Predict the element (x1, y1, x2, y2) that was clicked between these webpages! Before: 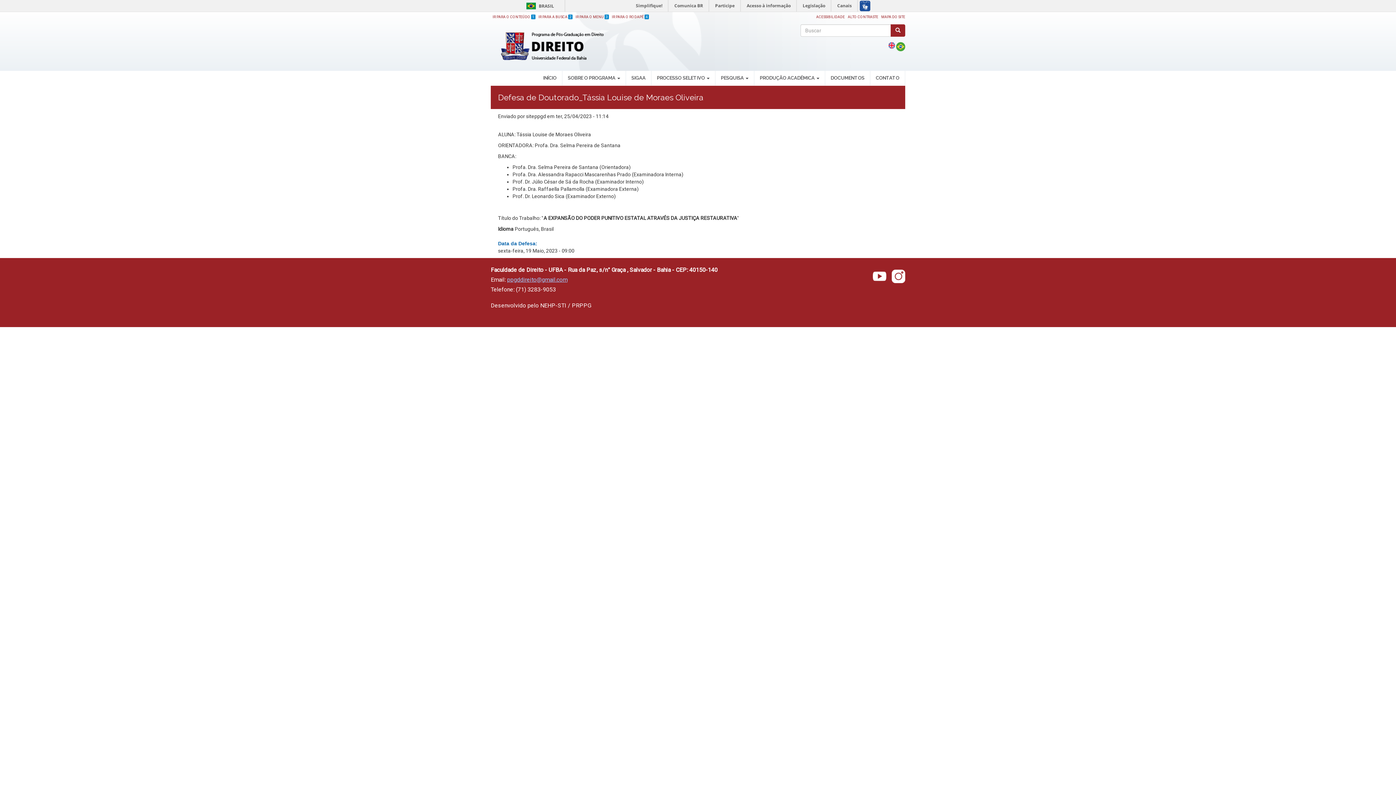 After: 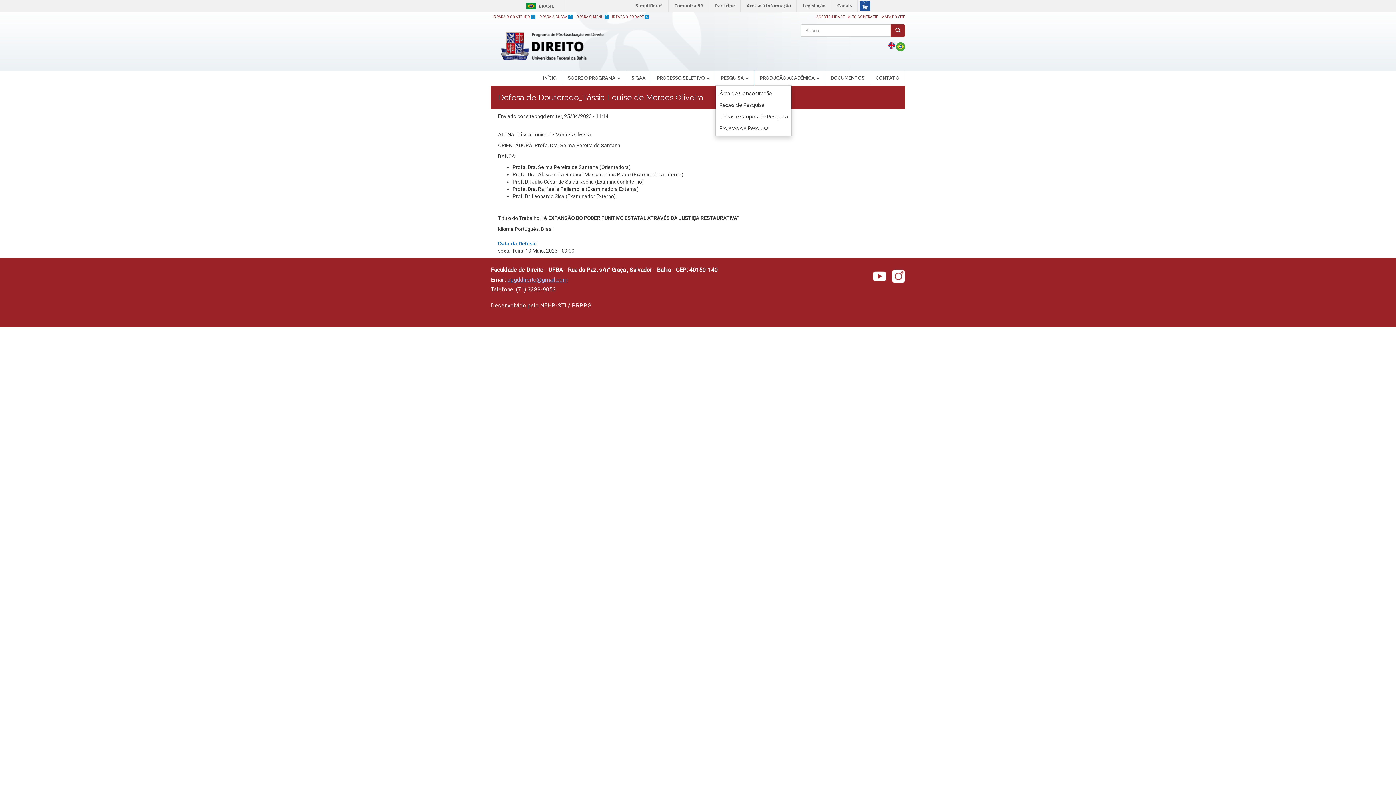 Action: label: PESQUISA  bbox: (715, 70, 754, 85)